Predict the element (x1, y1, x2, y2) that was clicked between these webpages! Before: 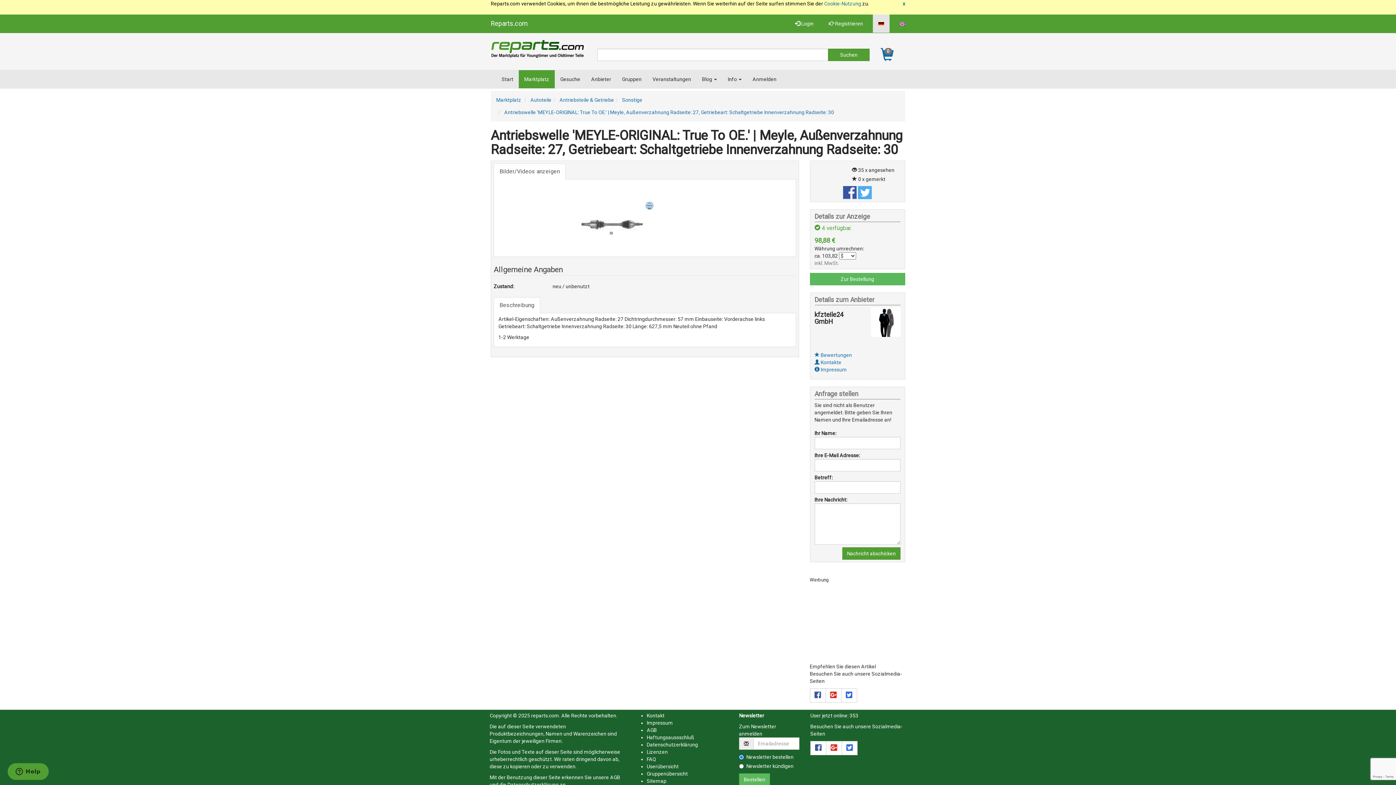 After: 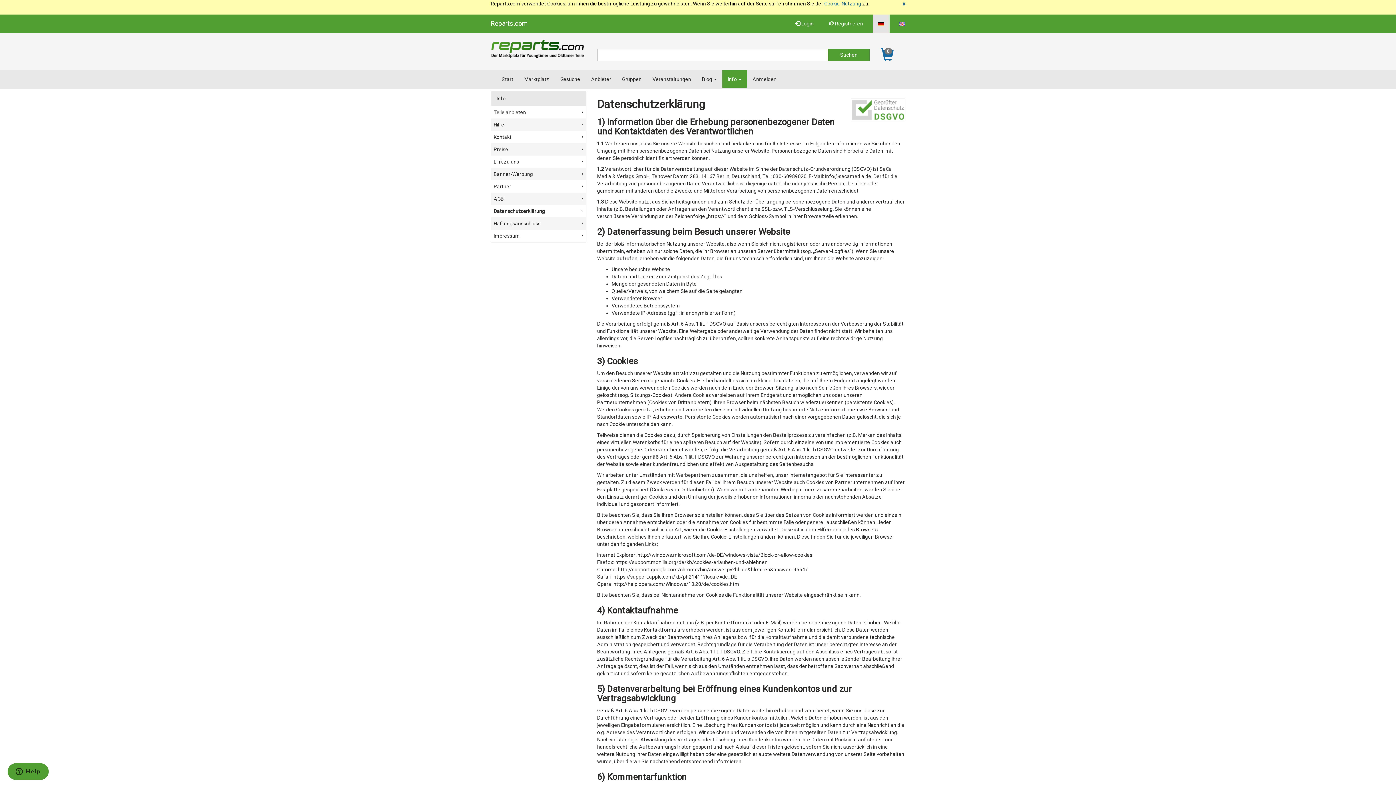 Action: bbox: (646, 742, 698, 747) label: Datenschutzerklärung